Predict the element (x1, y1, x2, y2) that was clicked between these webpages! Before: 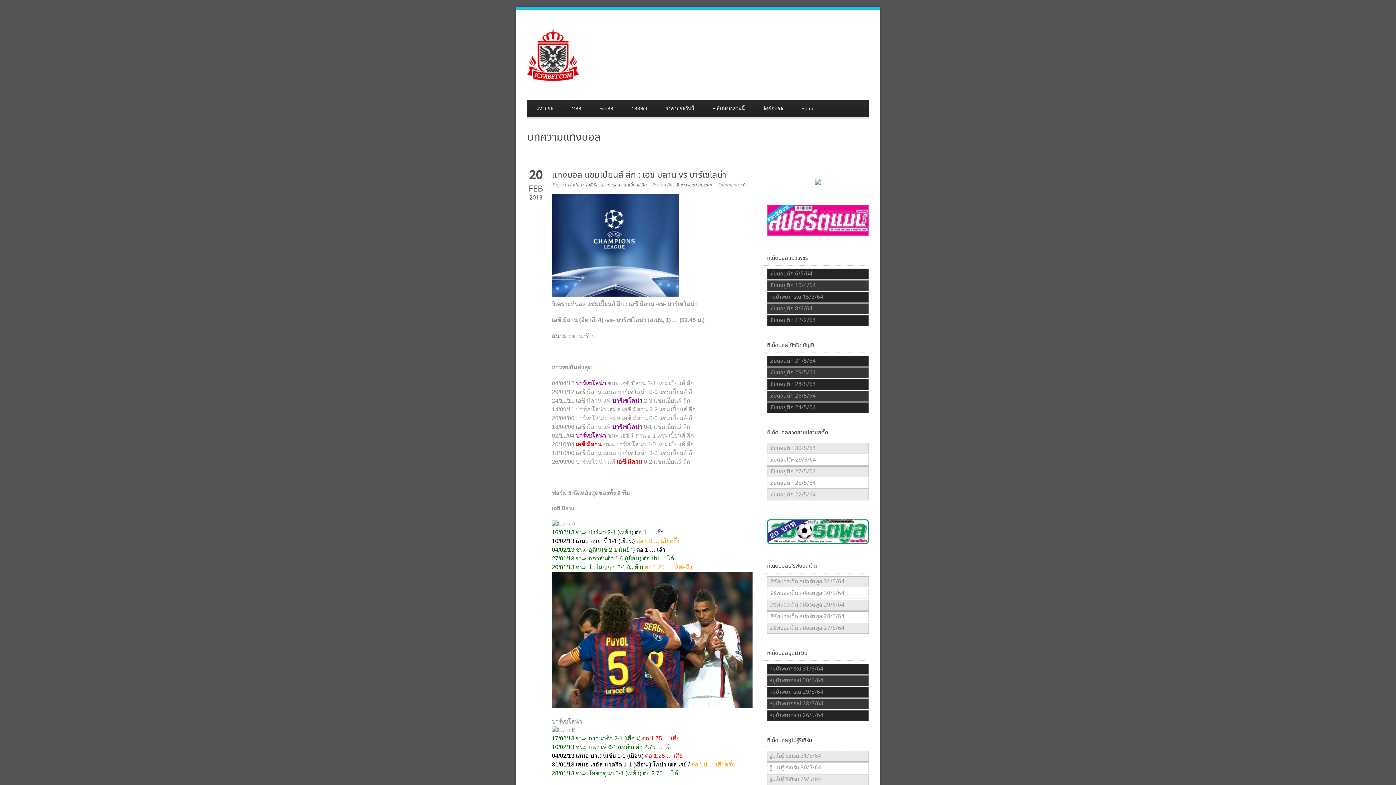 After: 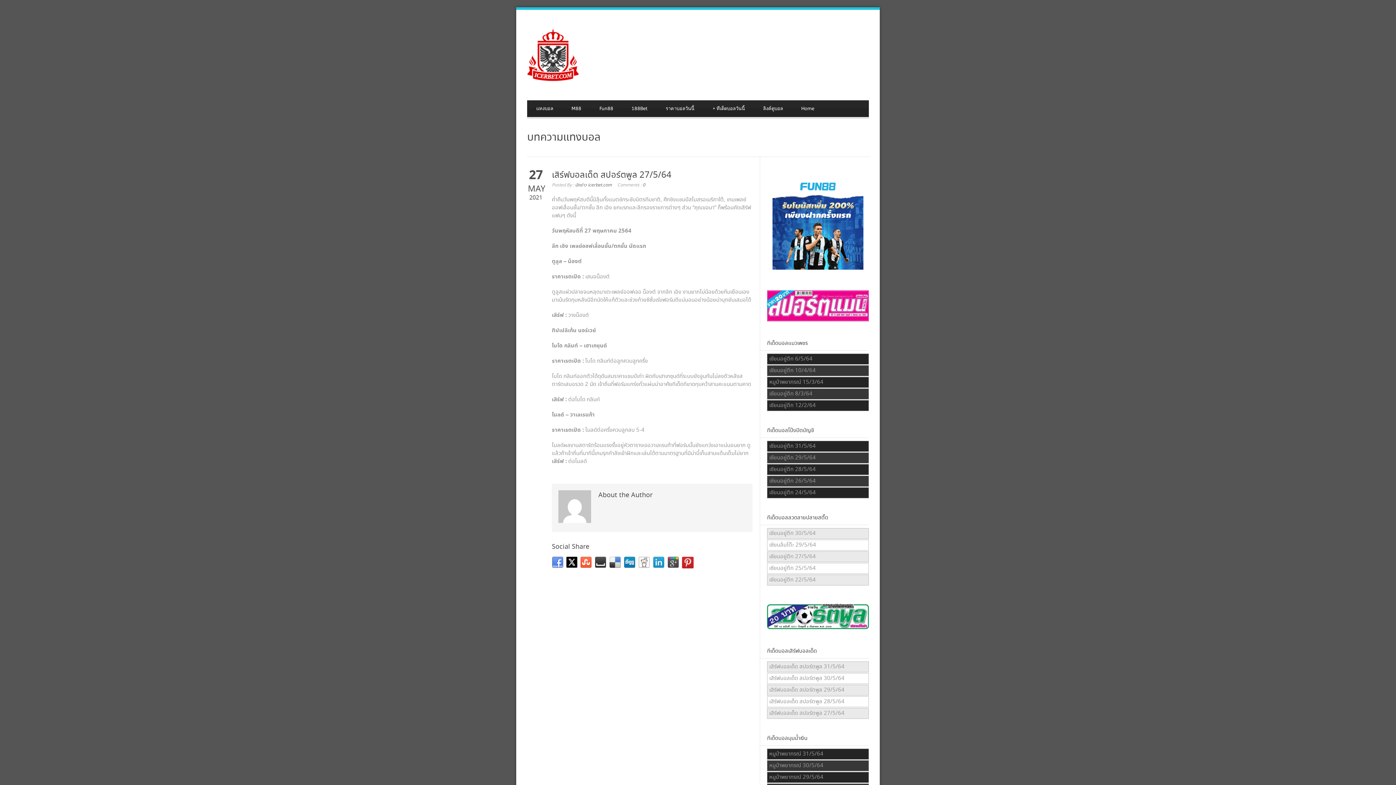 Action: label: เสิร์ฟบอลเด็ด สปอร์ตพูล 27/5/64 bbox: (769, 624, 844, 632)